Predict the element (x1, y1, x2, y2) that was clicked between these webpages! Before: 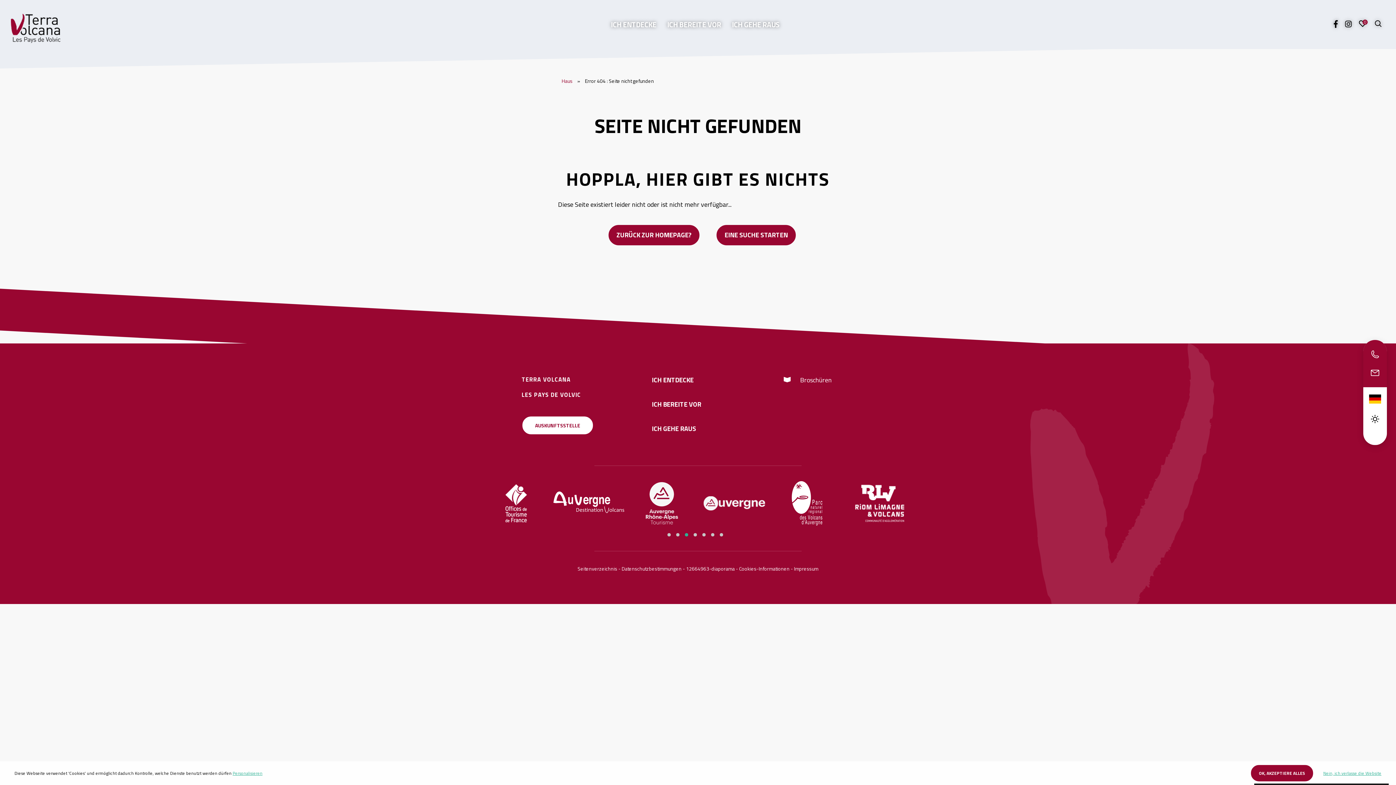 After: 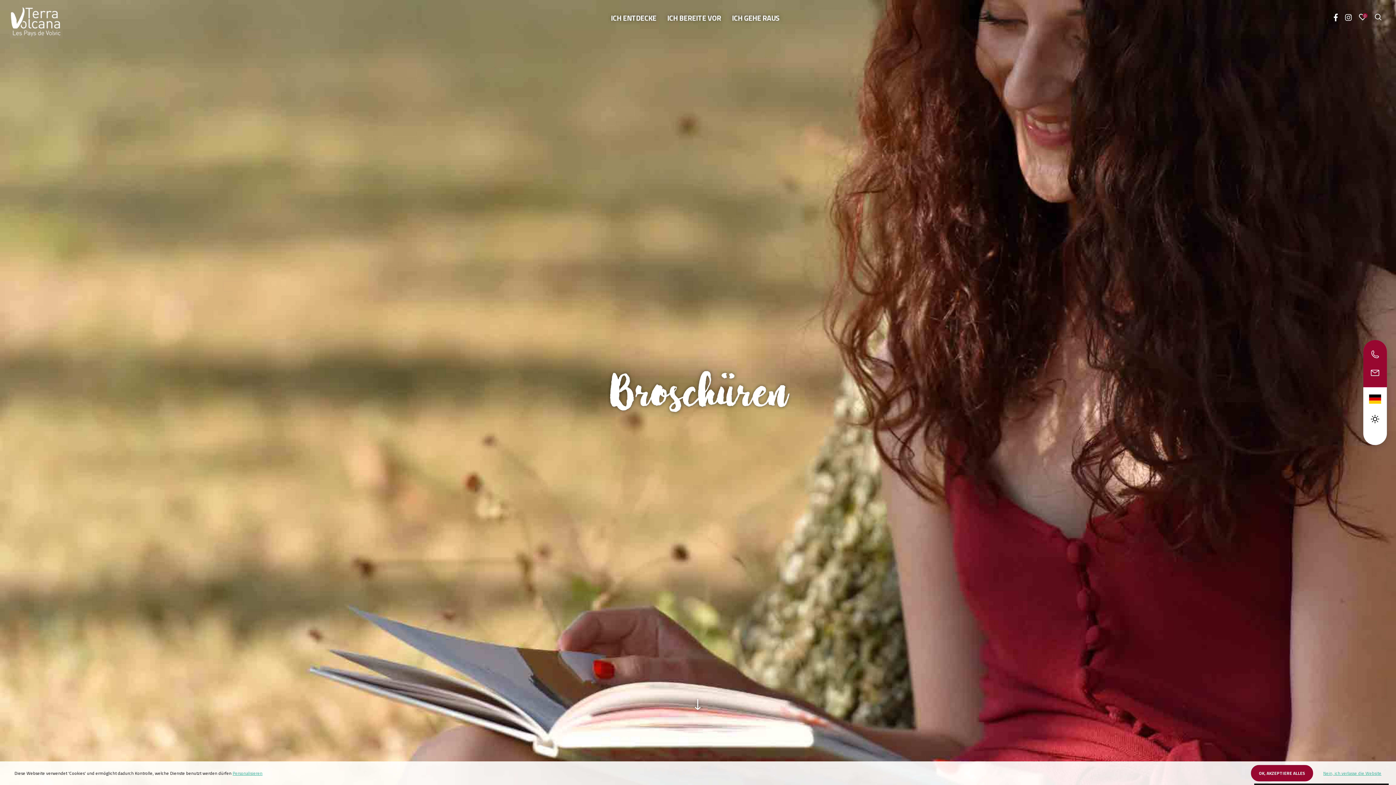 Action: bbox: (784, 375, 832, 385) label: Broschüren